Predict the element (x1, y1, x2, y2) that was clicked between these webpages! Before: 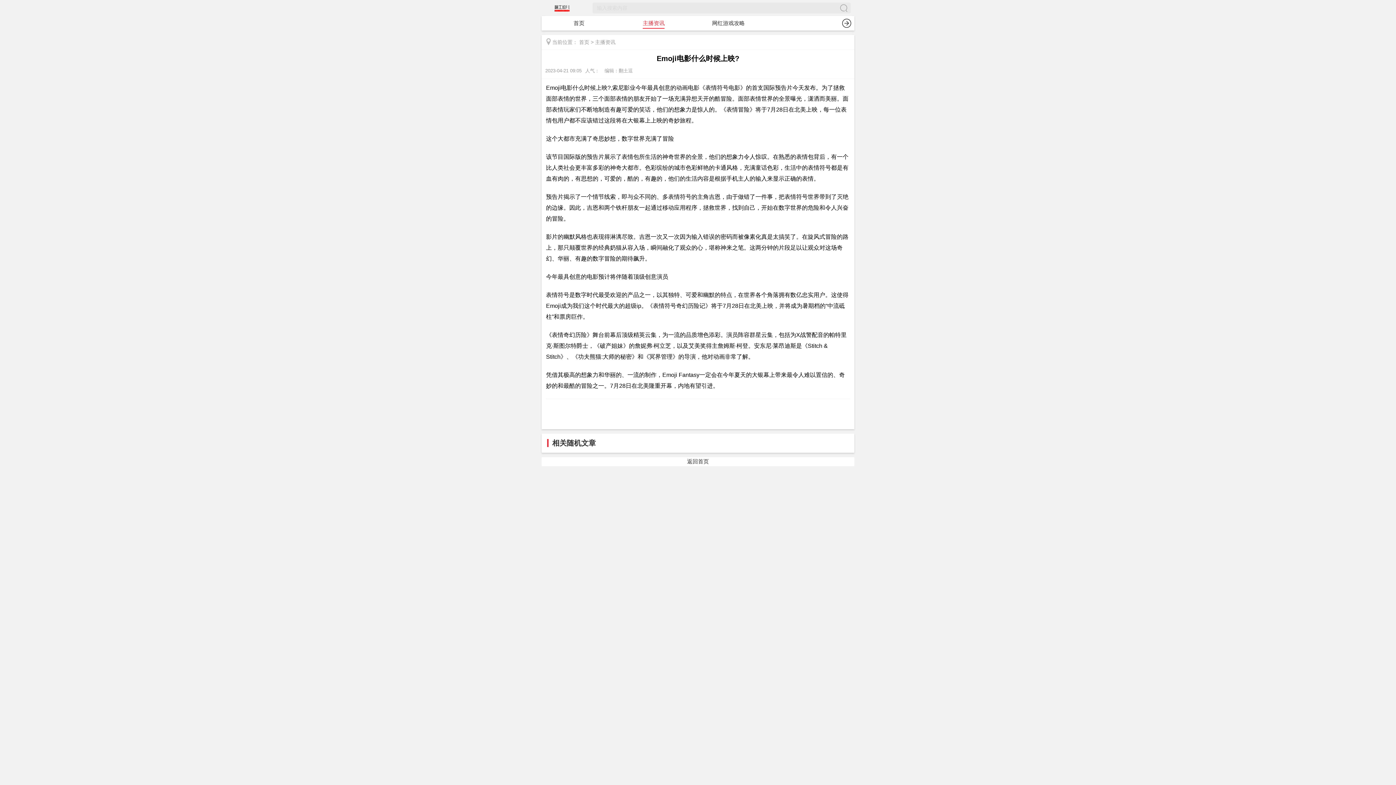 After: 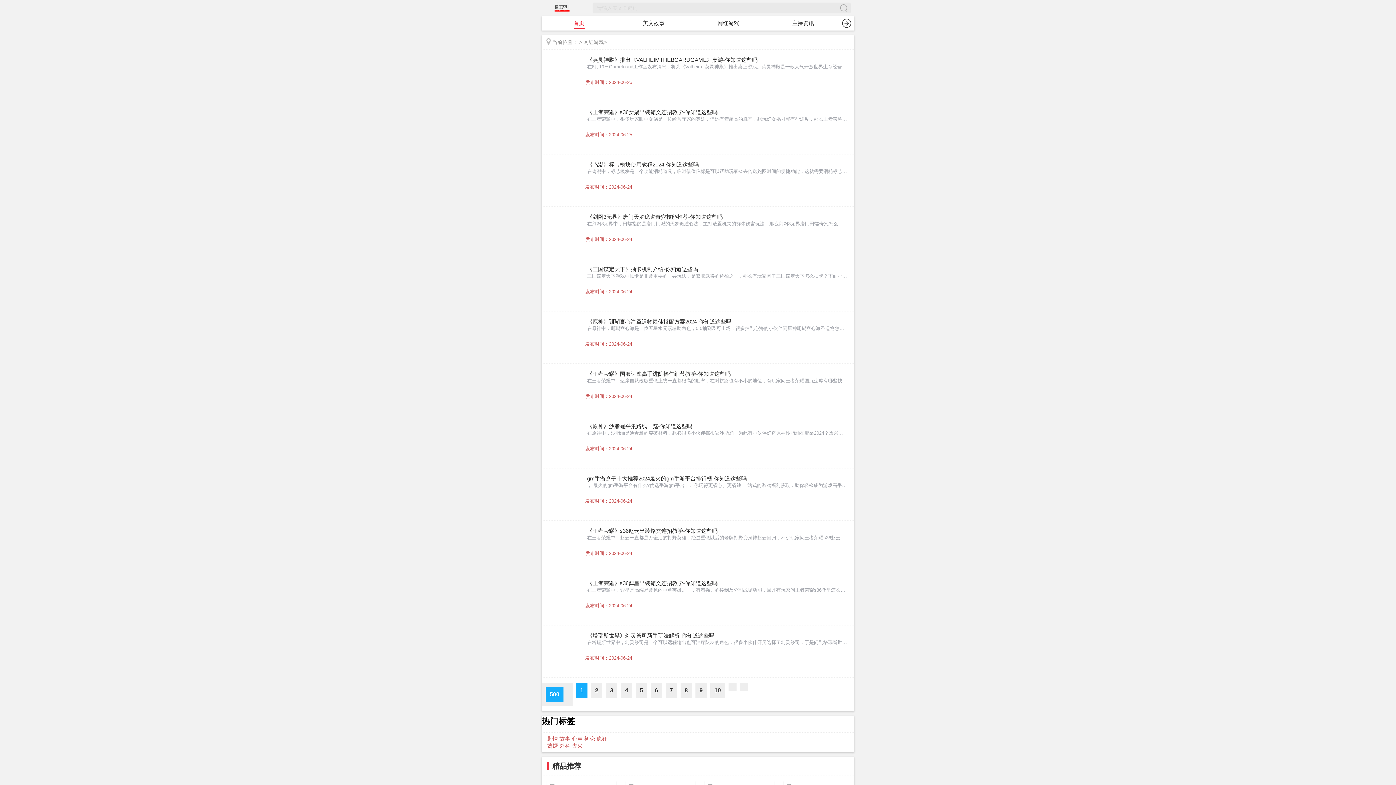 Action: label: 网红游戏攻略 bbox: (712, 18, 745, 28)